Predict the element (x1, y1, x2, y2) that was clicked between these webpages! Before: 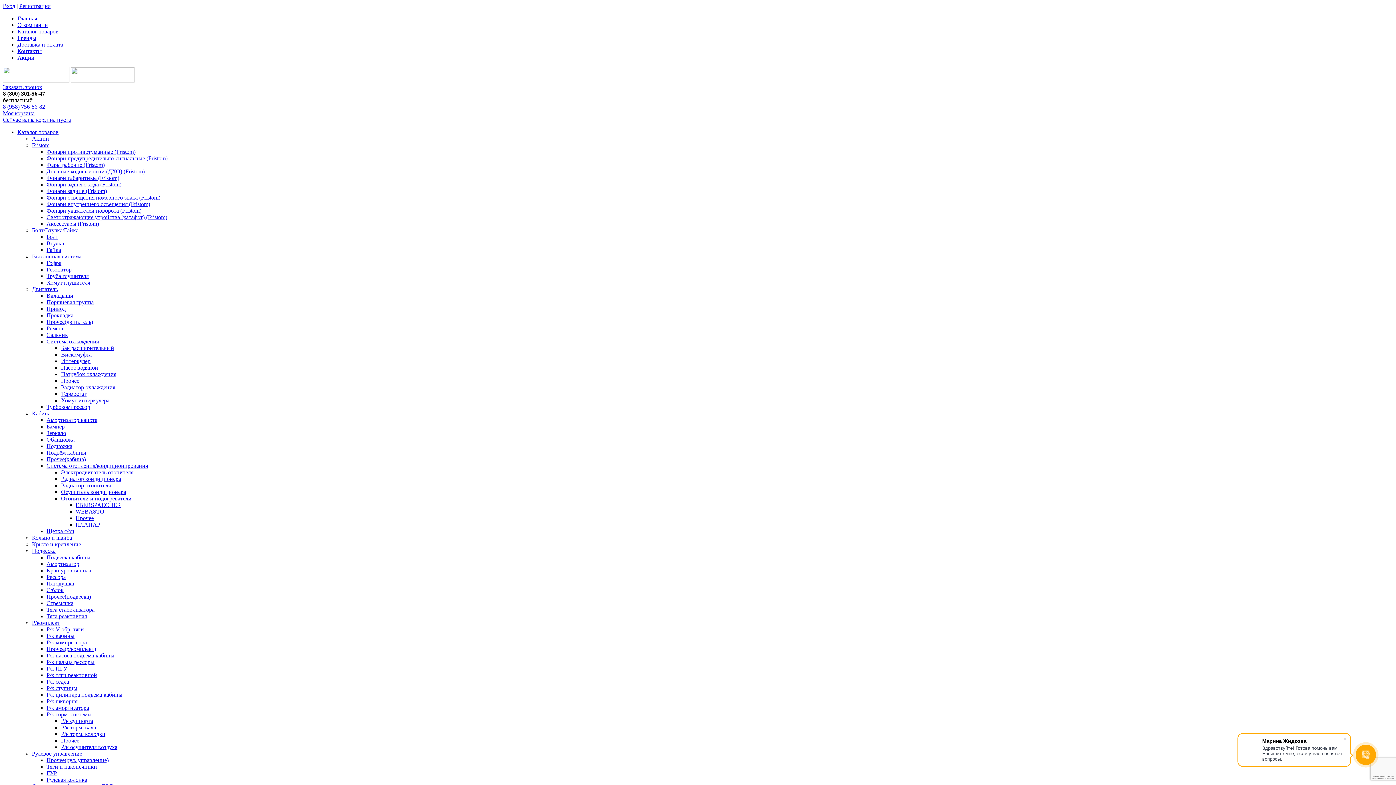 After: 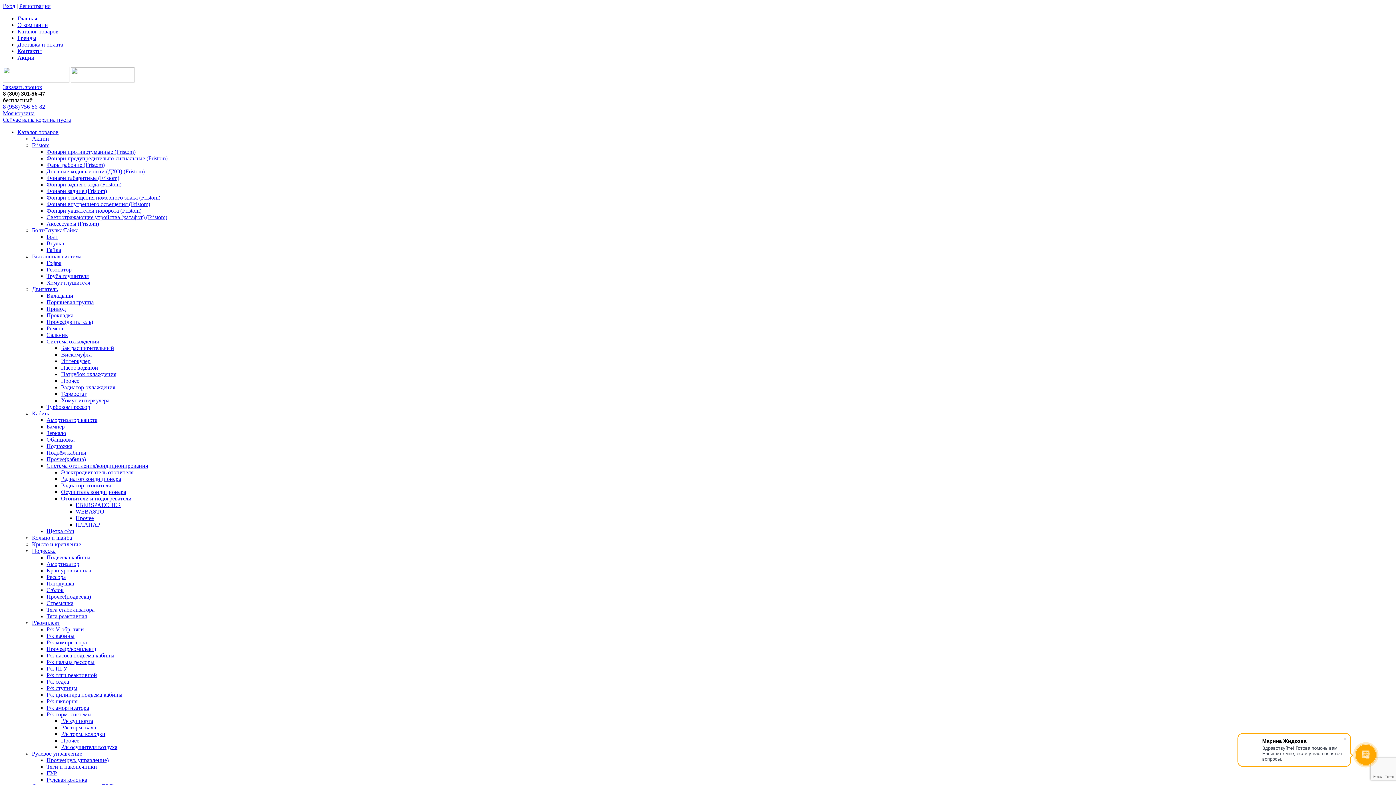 Action: bbox: (46, 233, 58, 240) label: Болт